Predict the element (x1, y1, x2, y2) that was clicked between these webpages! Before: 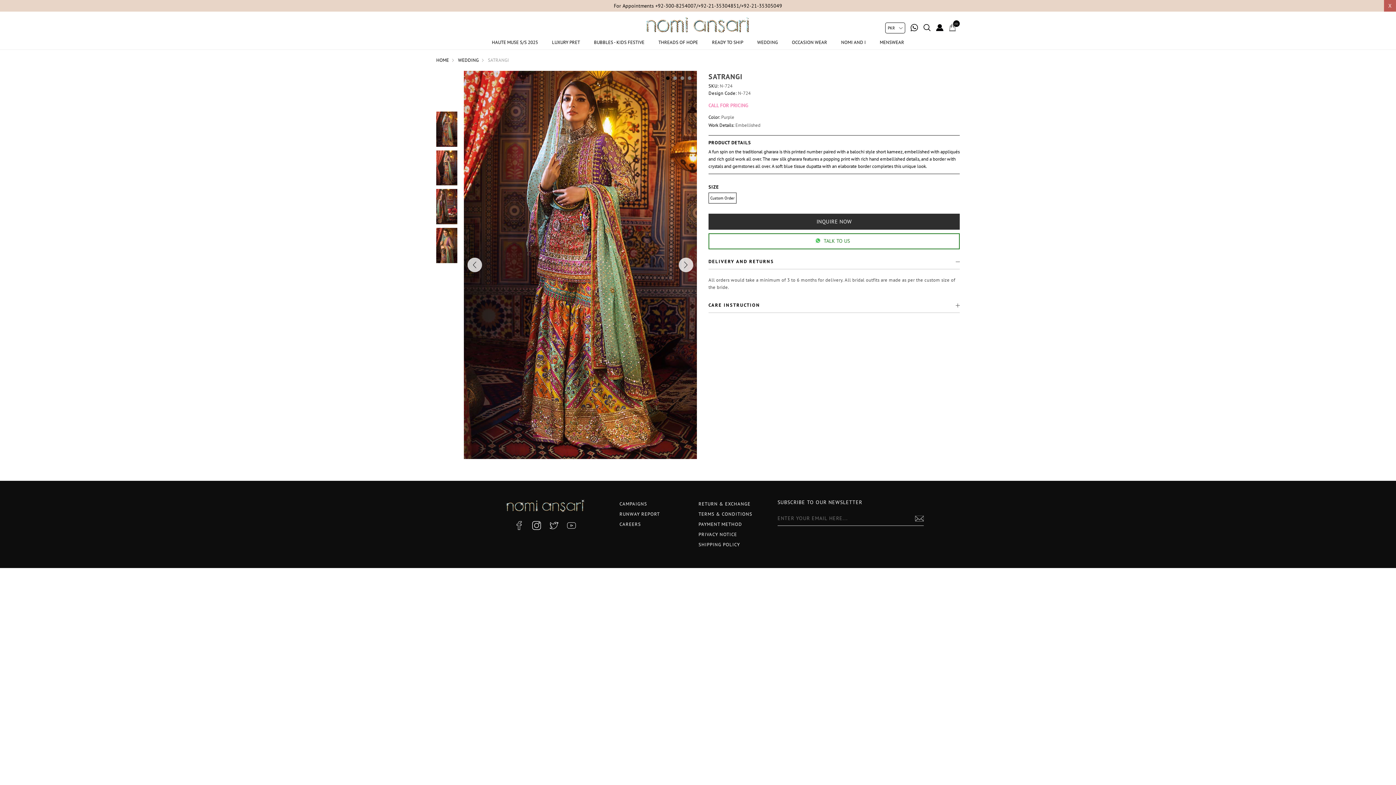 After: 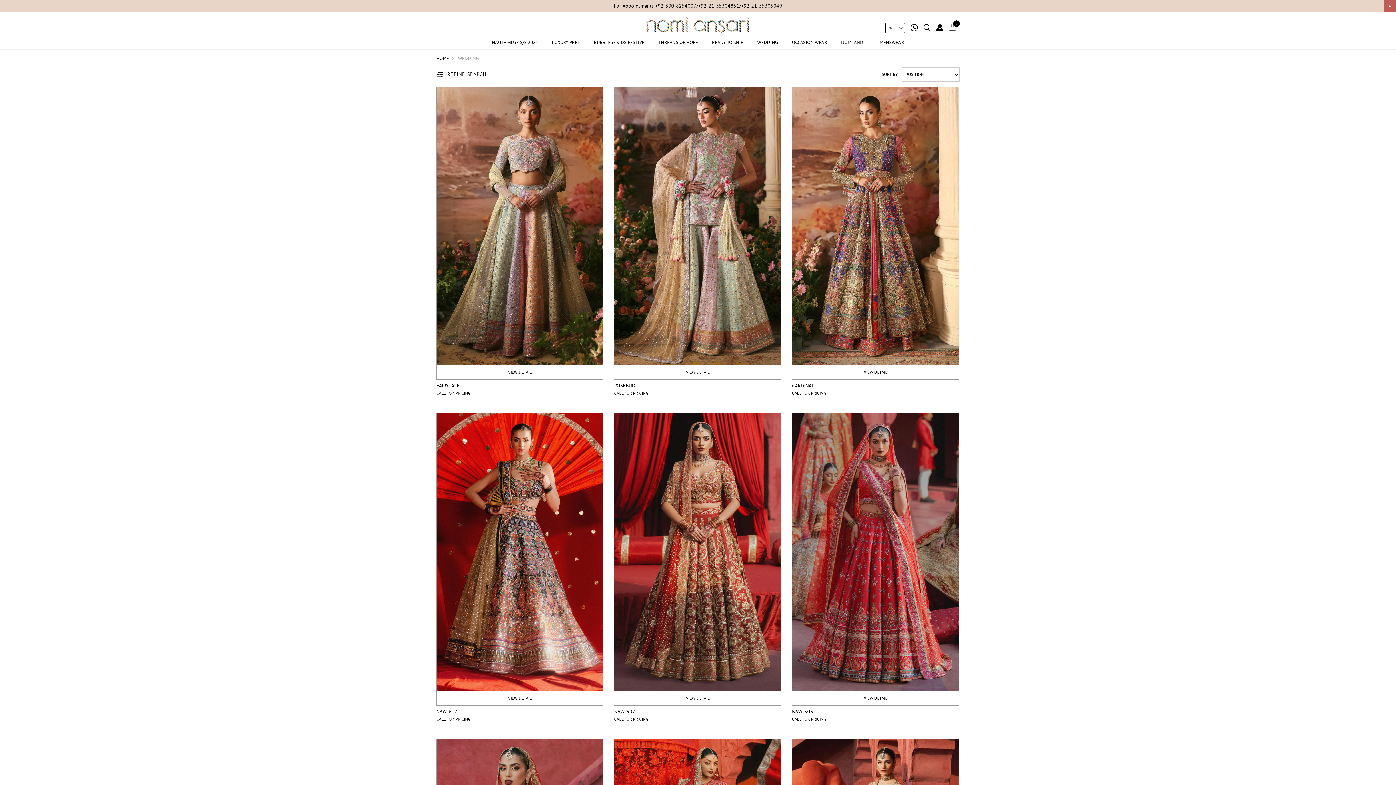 Action: label: WEDDING bbox: (458, 57, 484, 63)